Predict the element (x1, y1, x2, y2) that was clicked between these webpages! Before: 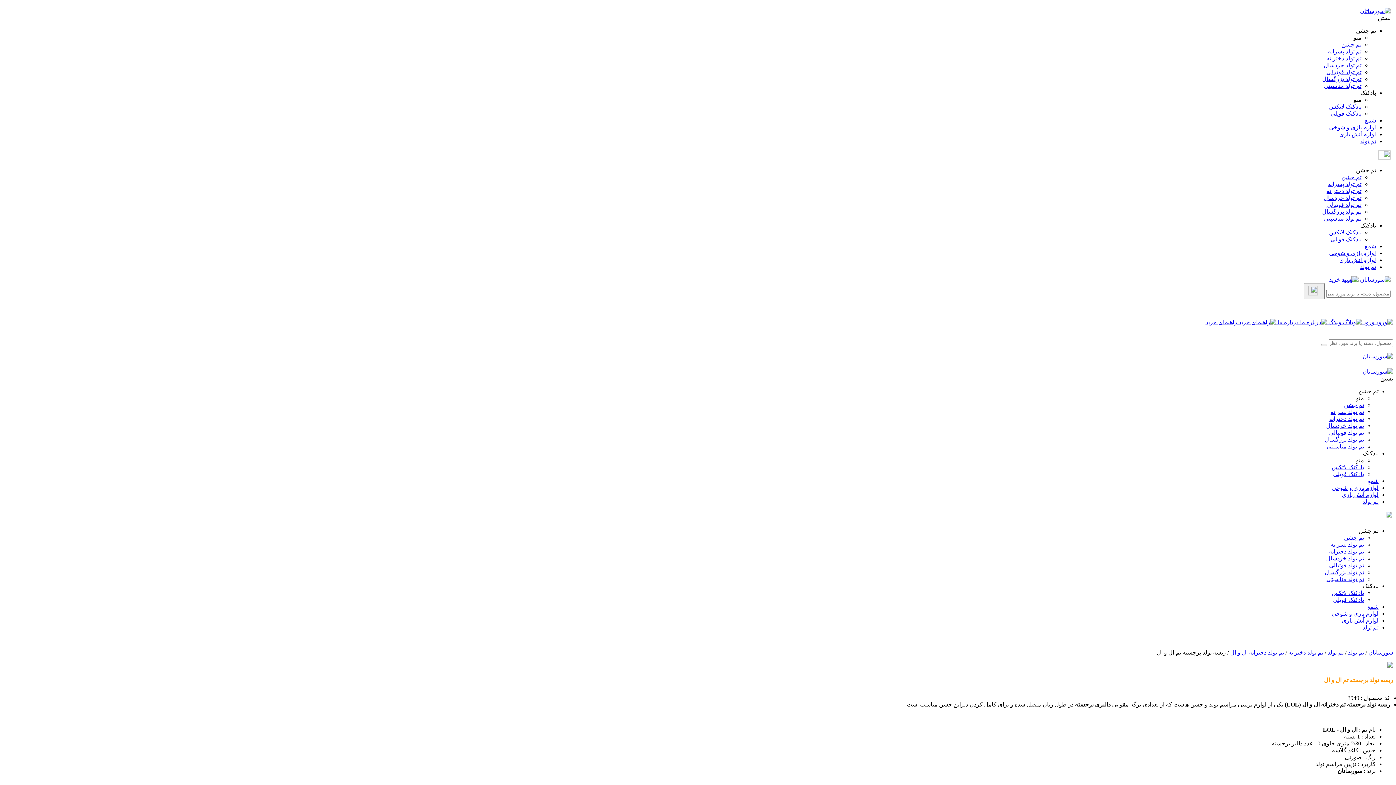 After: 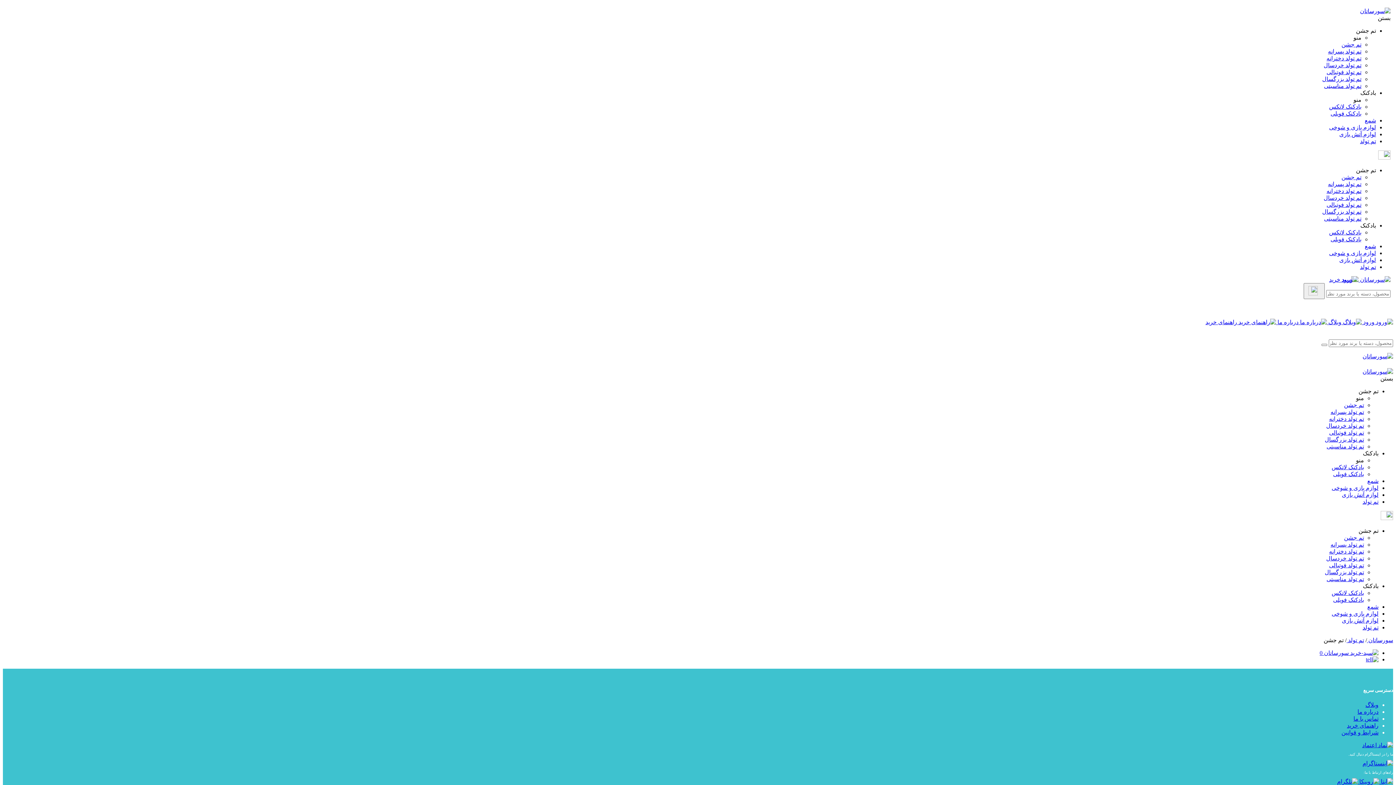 Action: bbox: (1341, 41, 1361, 47) label: تم جشن